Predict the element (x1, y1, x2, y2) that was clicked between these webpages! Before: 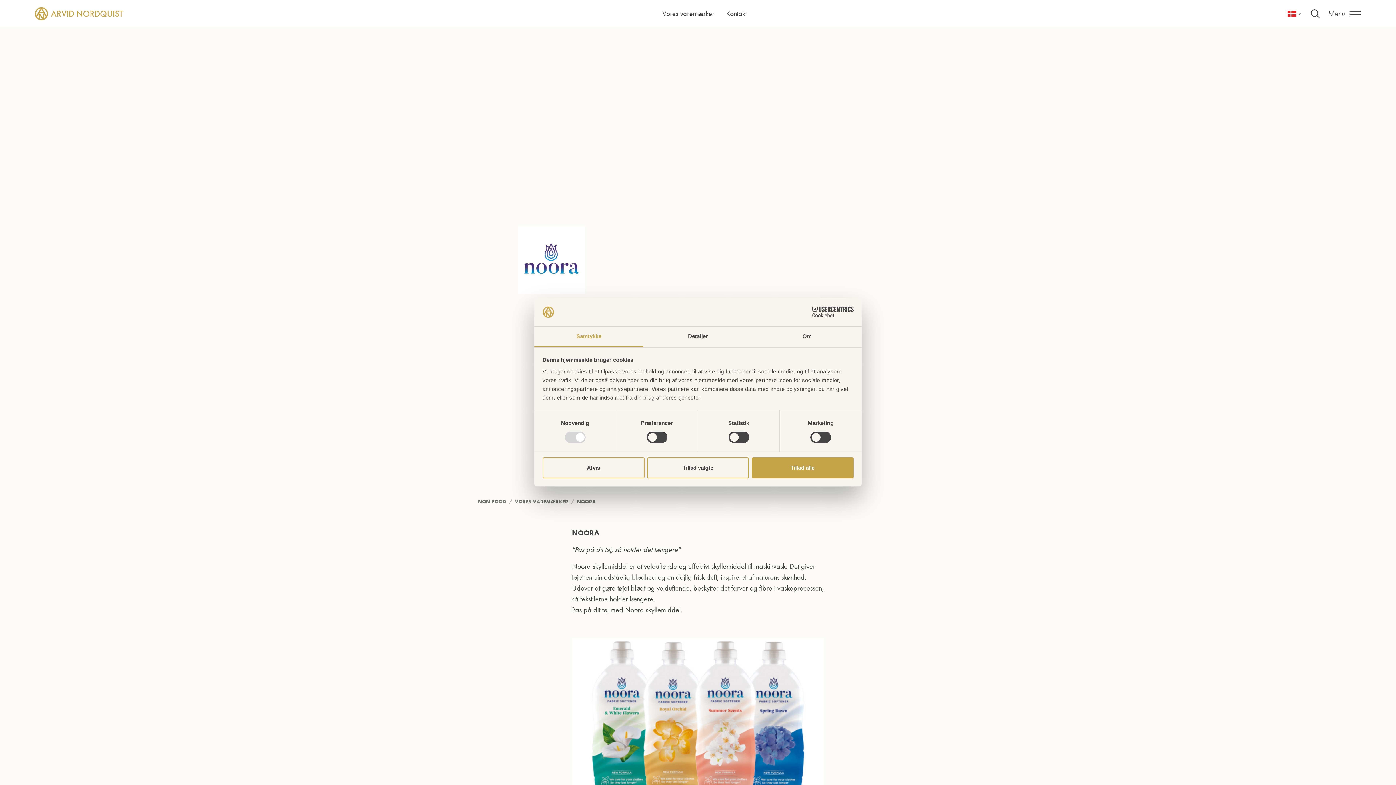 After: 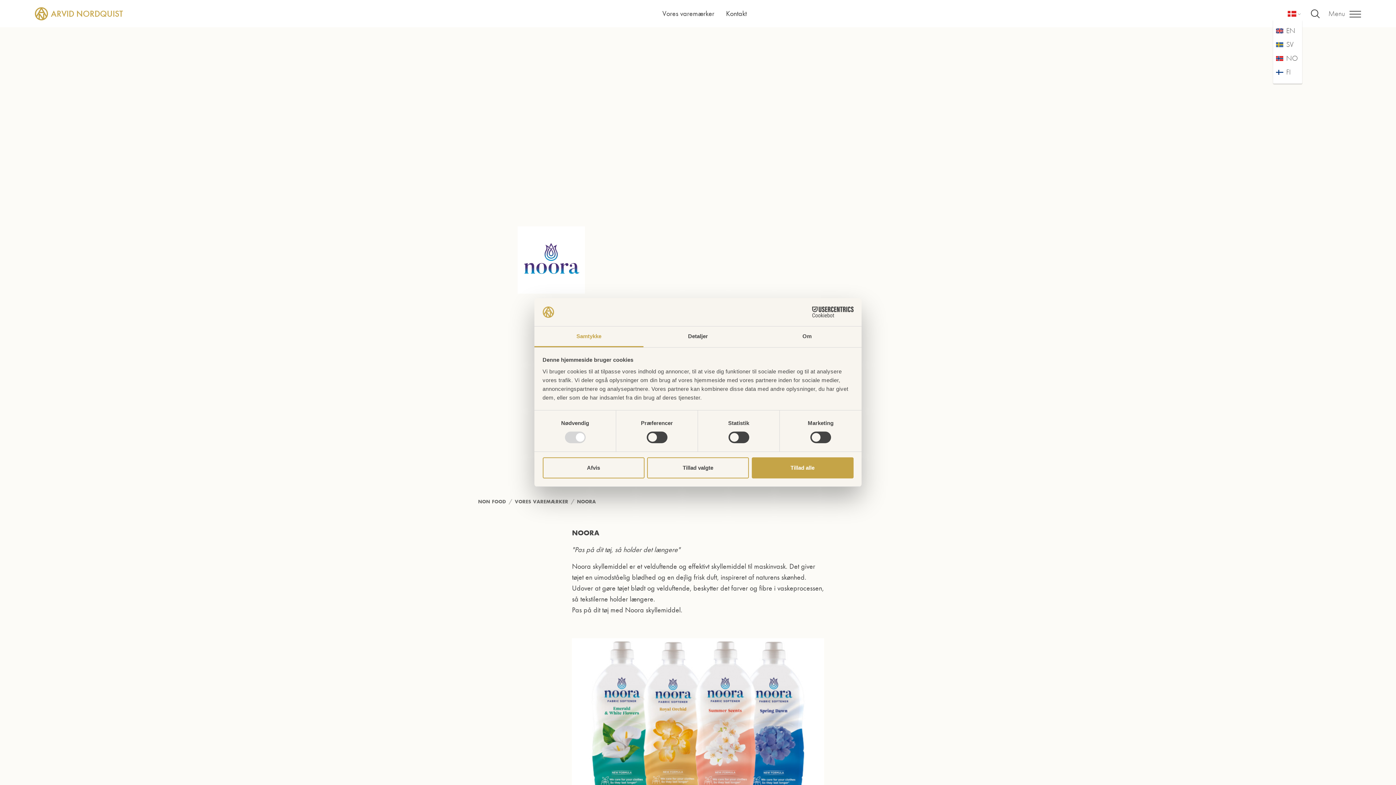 Action: bbox: (1286, 9, 1302, 18) label: Sprog